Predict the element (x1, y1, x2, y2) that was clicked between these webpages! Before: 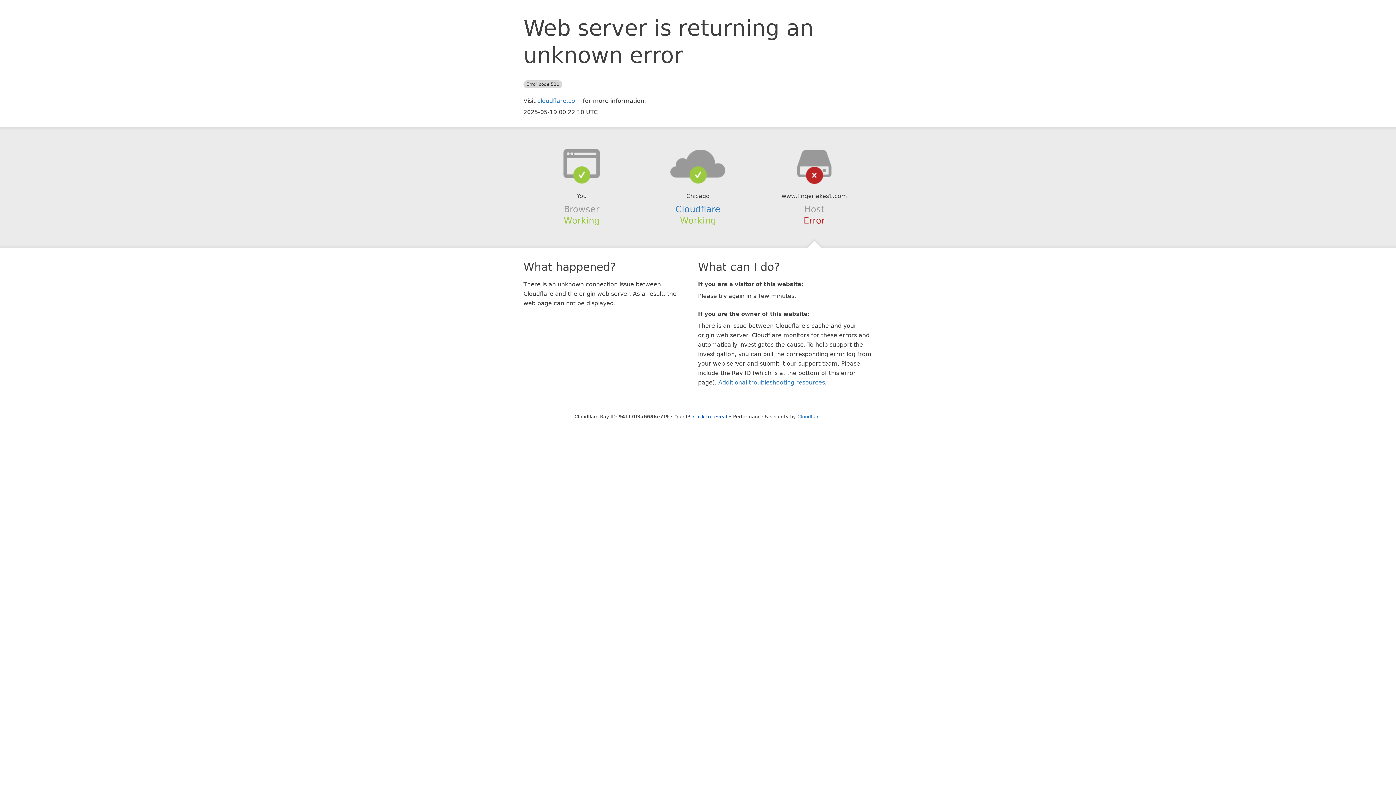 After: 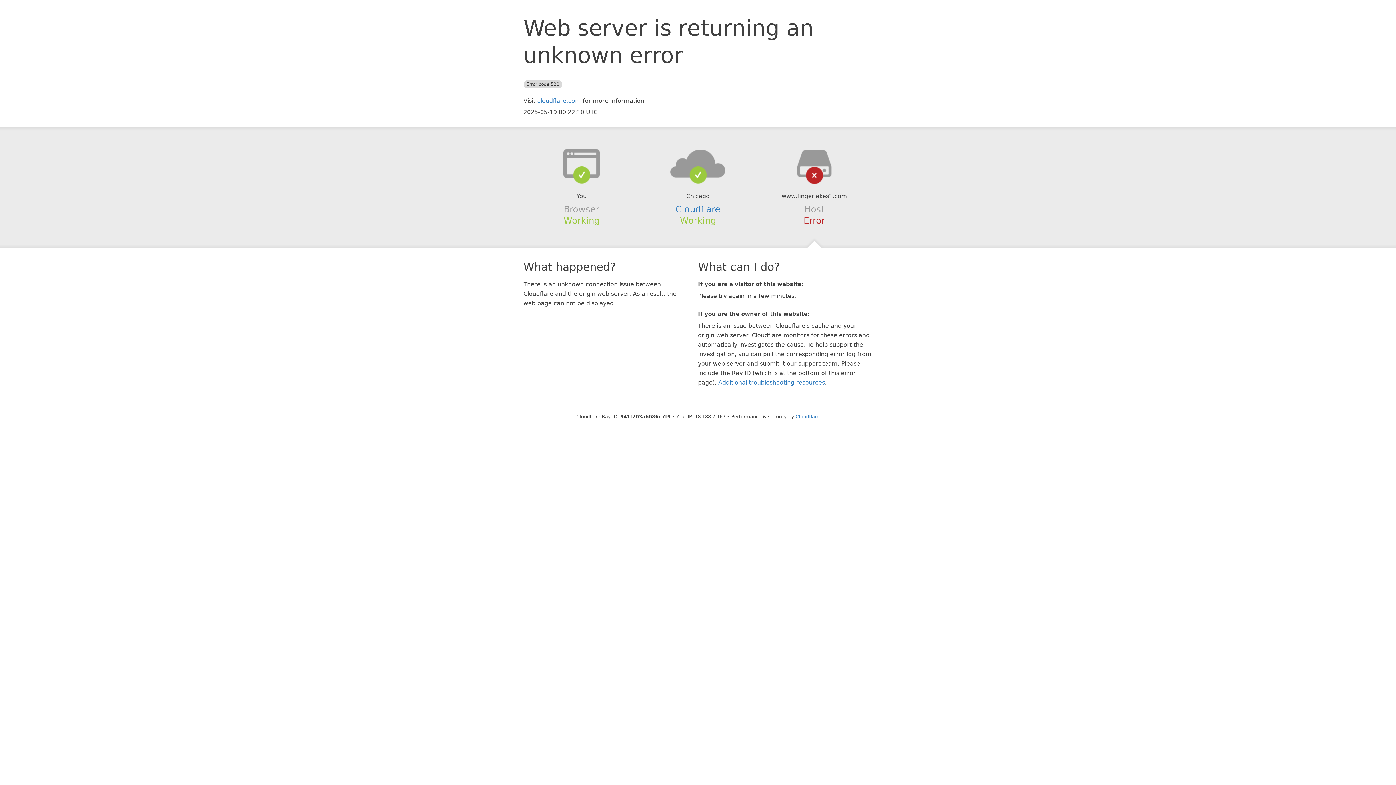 Action: label: Click to reveal bbox: (693, 414, 727, 419)